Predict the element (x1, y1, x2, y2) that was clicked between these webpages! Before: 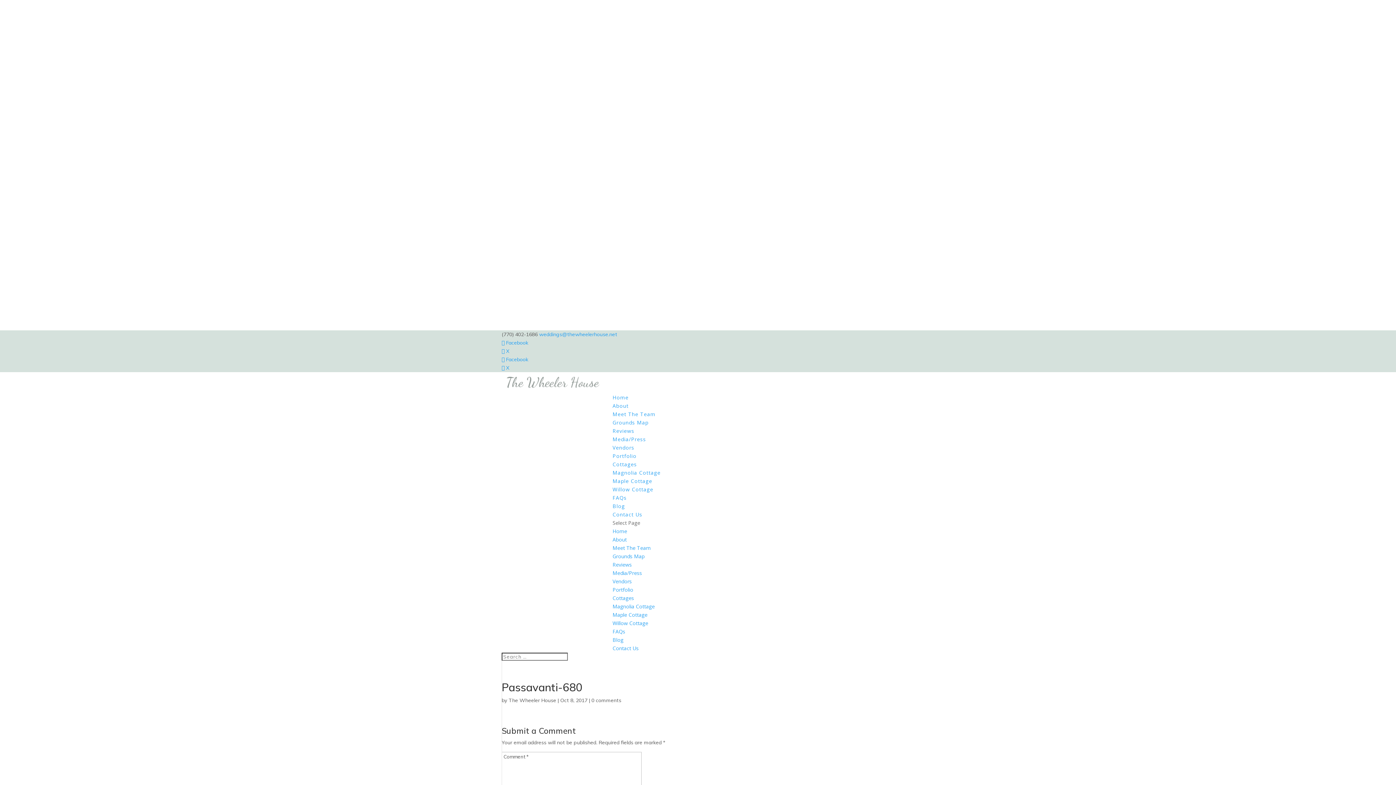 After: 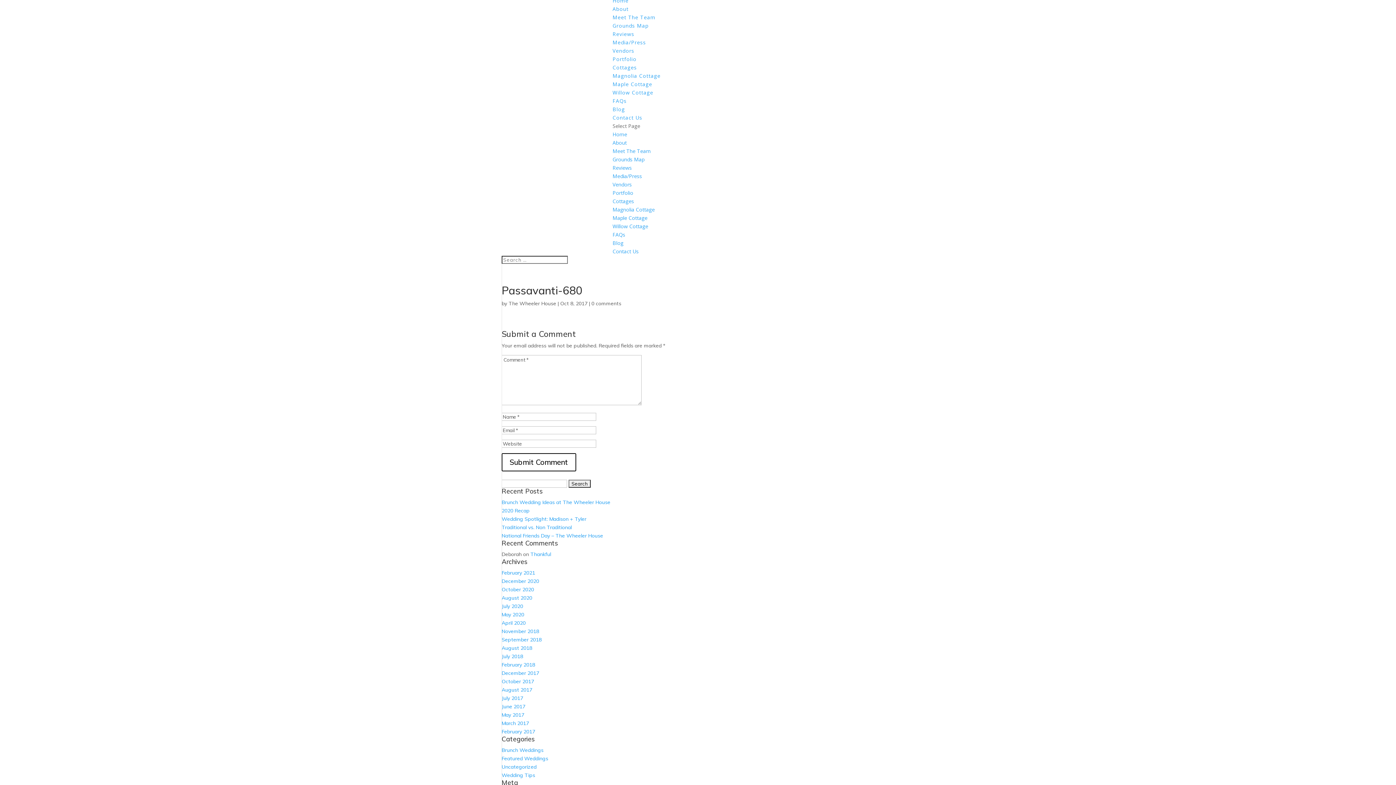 Action: bbox: (591, 697, 621, 704) label: 0 comments